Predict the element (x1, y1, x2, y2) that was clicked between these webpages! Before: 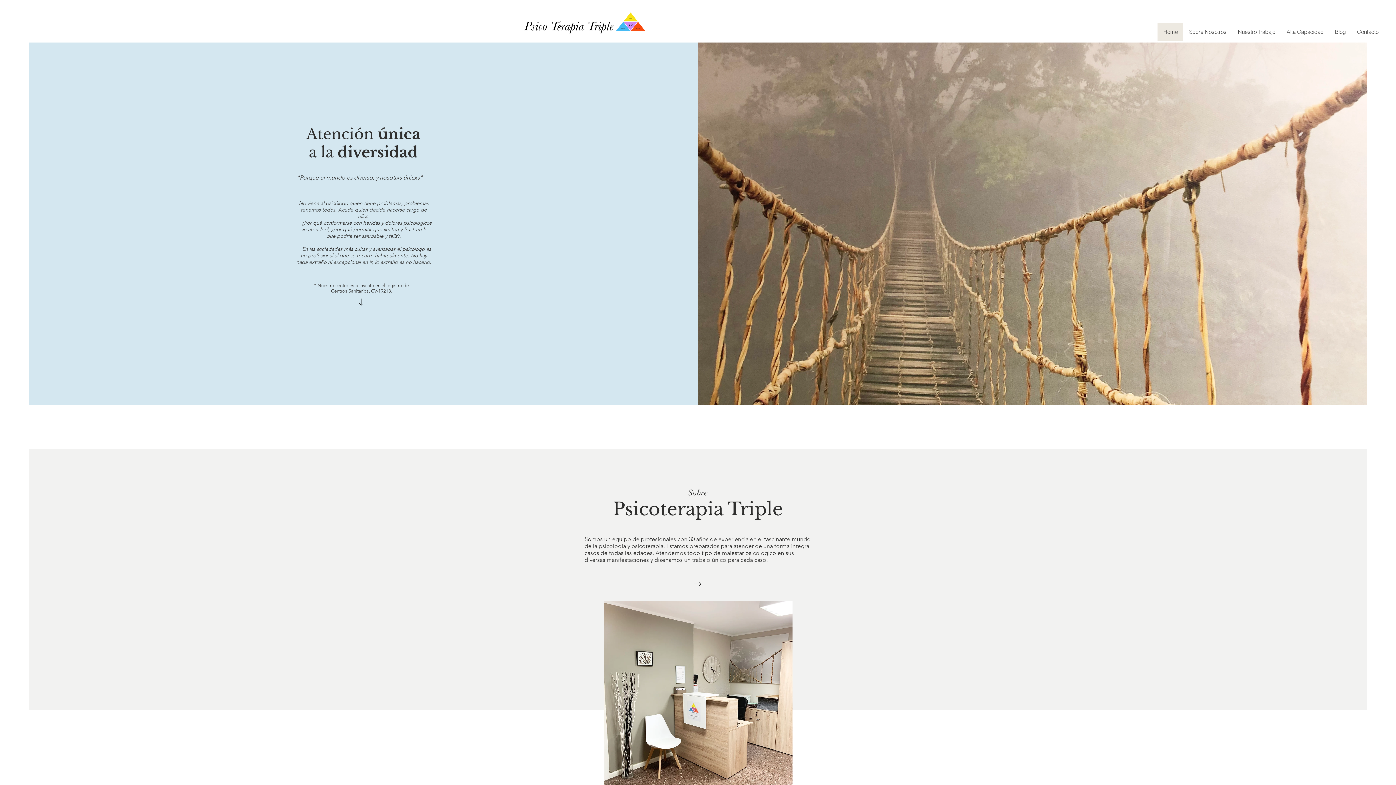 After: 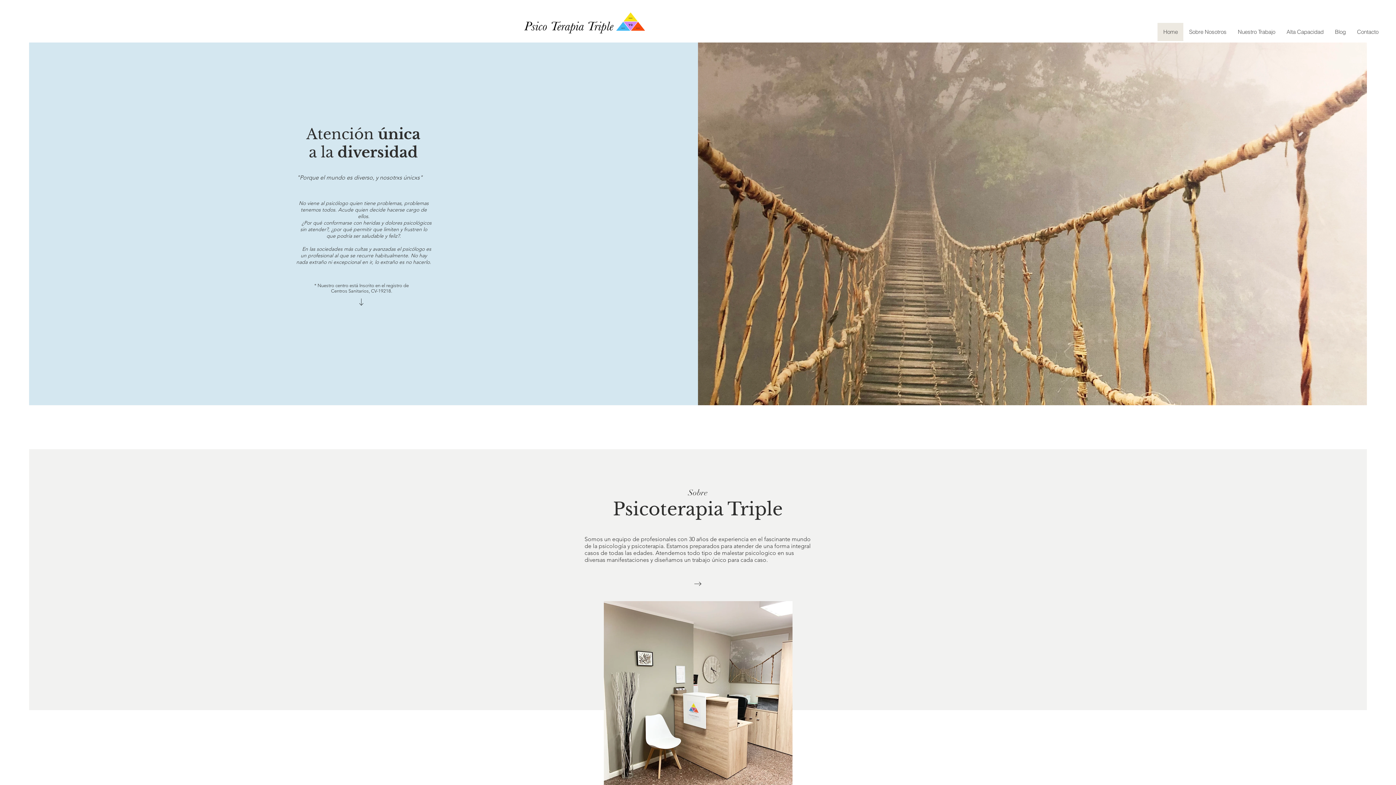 Action: bbox: (358, 298, 364, 305)